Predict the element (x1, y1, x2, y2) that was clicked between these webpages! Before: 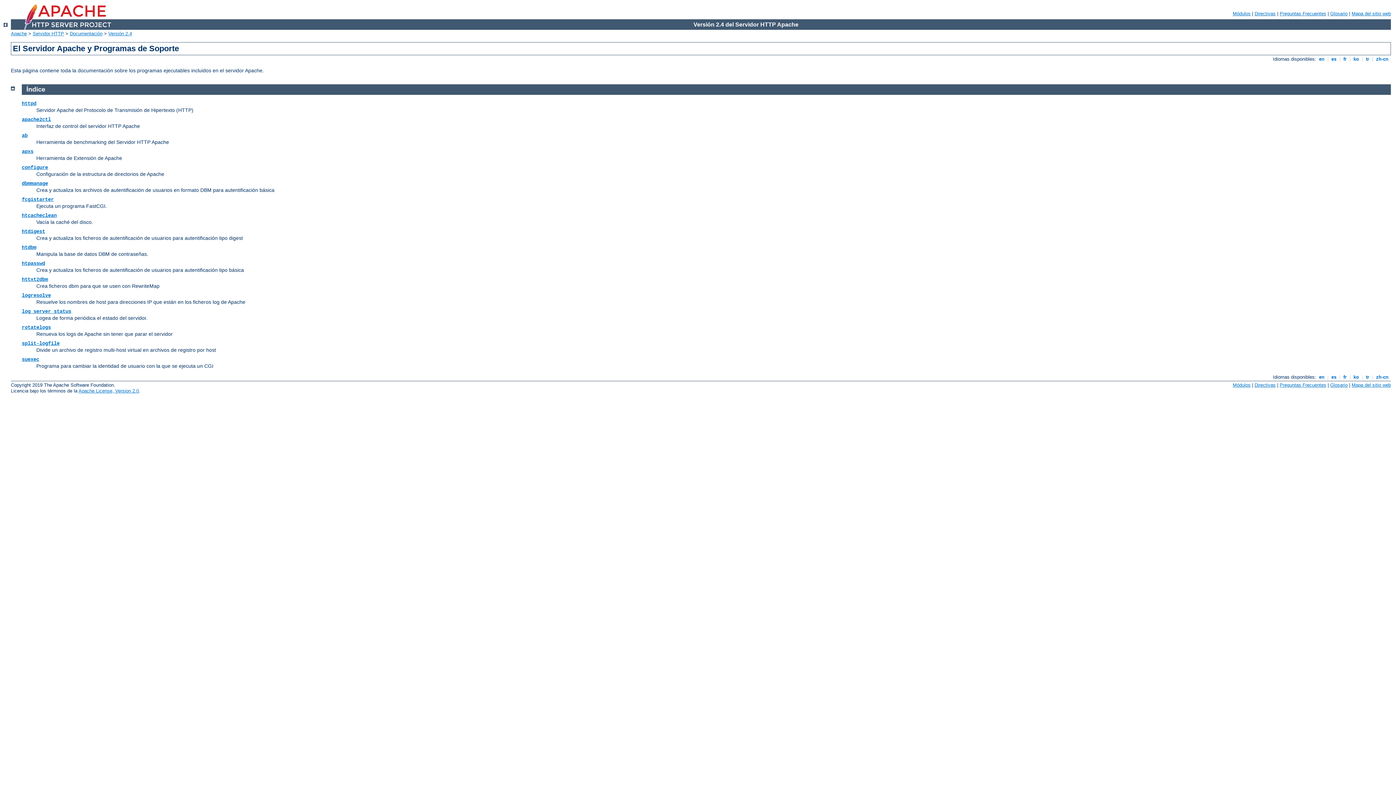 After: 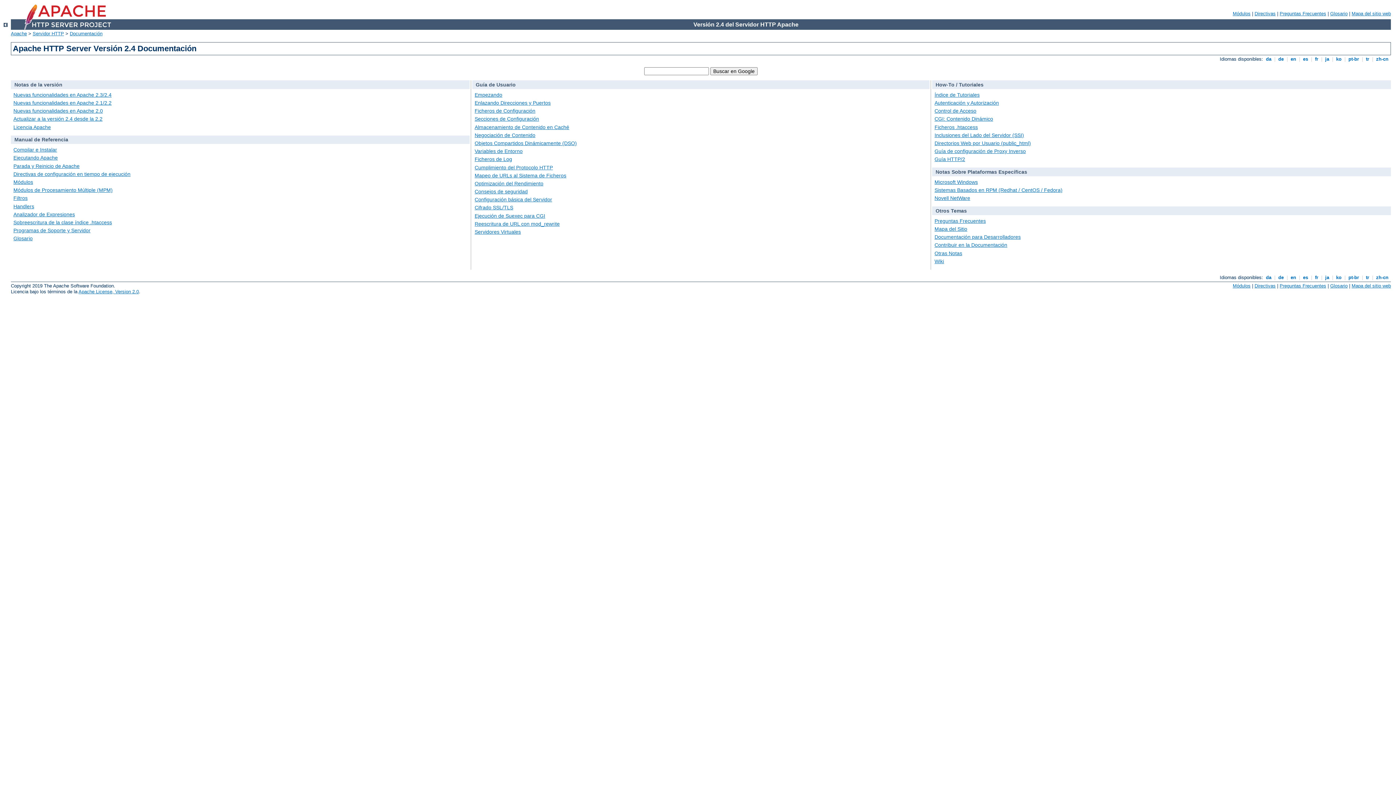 Action: bbox: (3, 22, 7, 28)